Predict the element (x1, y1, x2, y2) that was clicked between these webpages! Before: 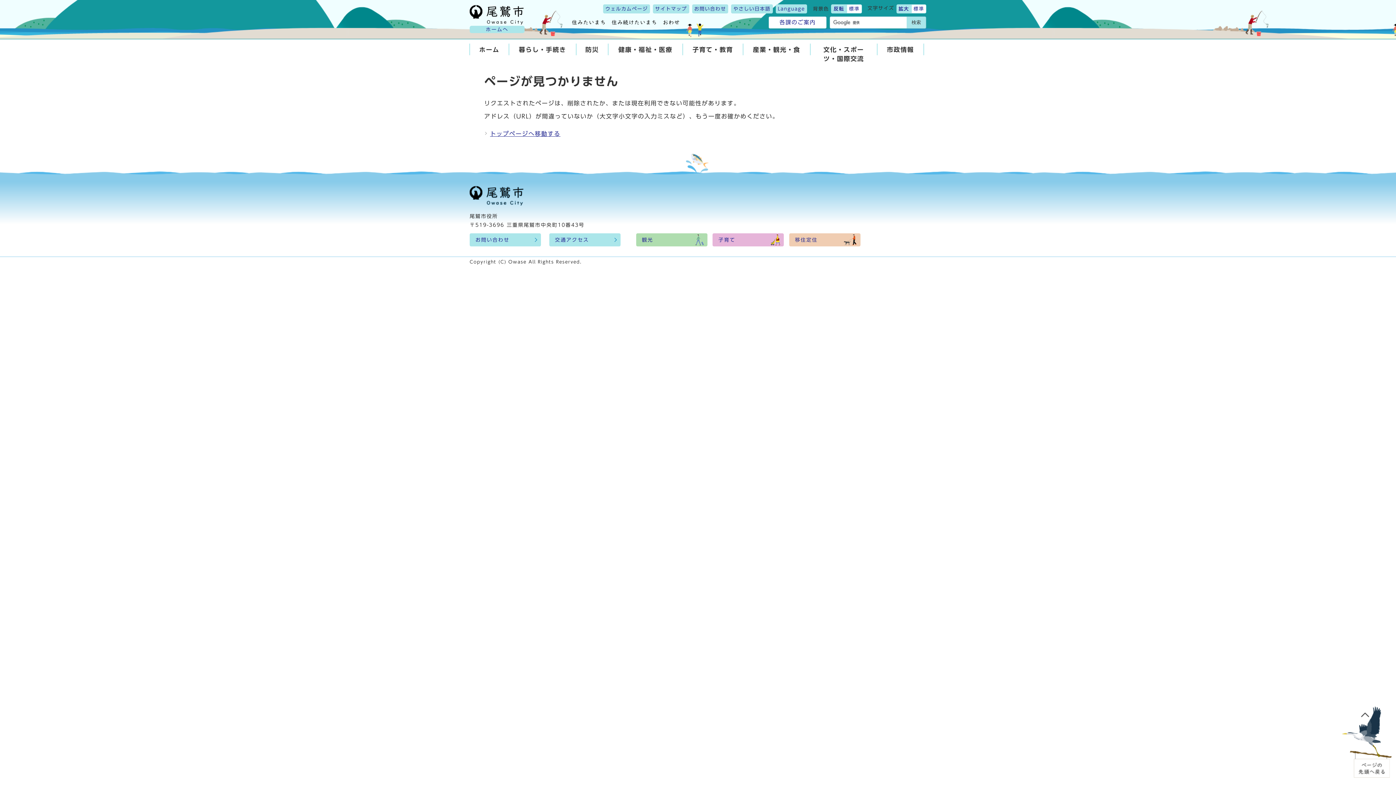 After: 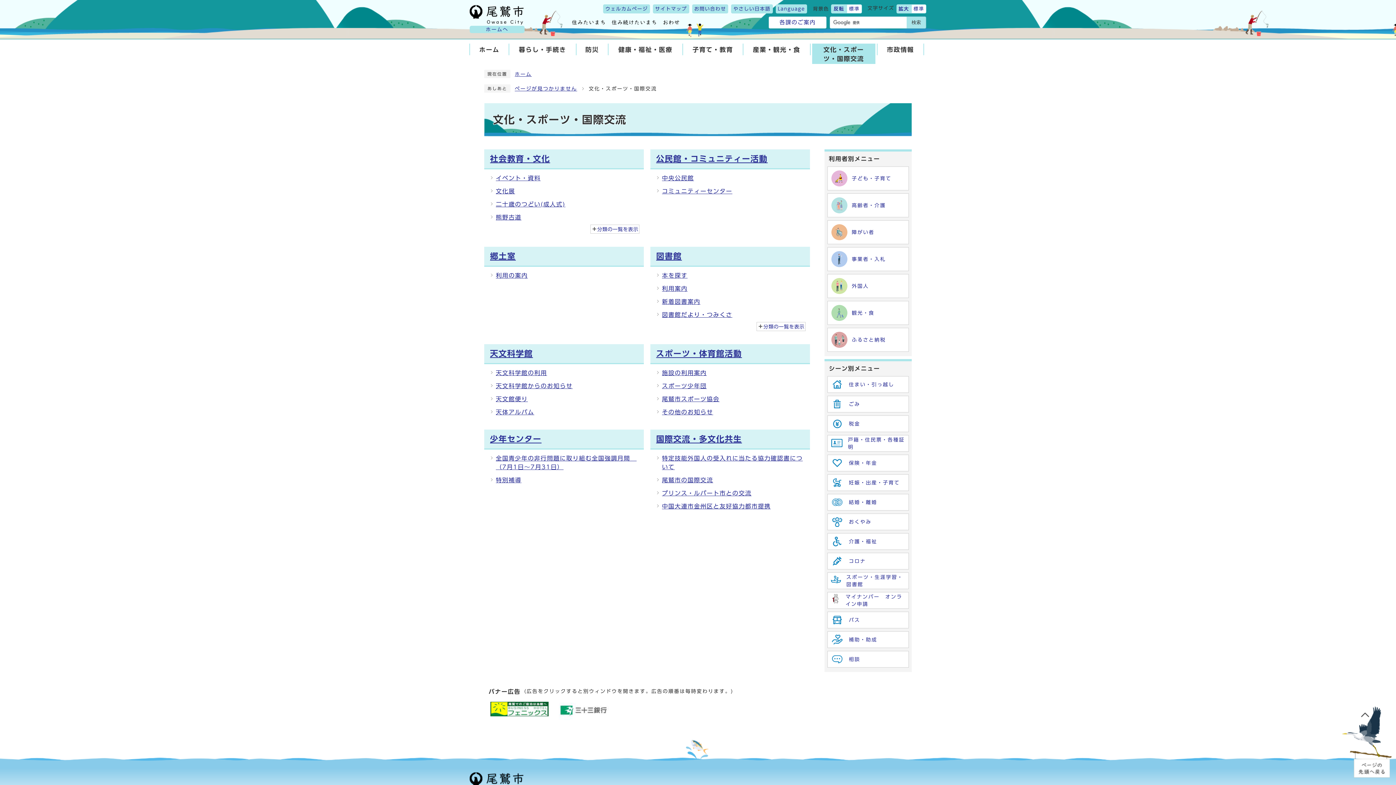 Action: bbox: (812, 43, 875, 64) label: 文化・スポーツ・国際交流